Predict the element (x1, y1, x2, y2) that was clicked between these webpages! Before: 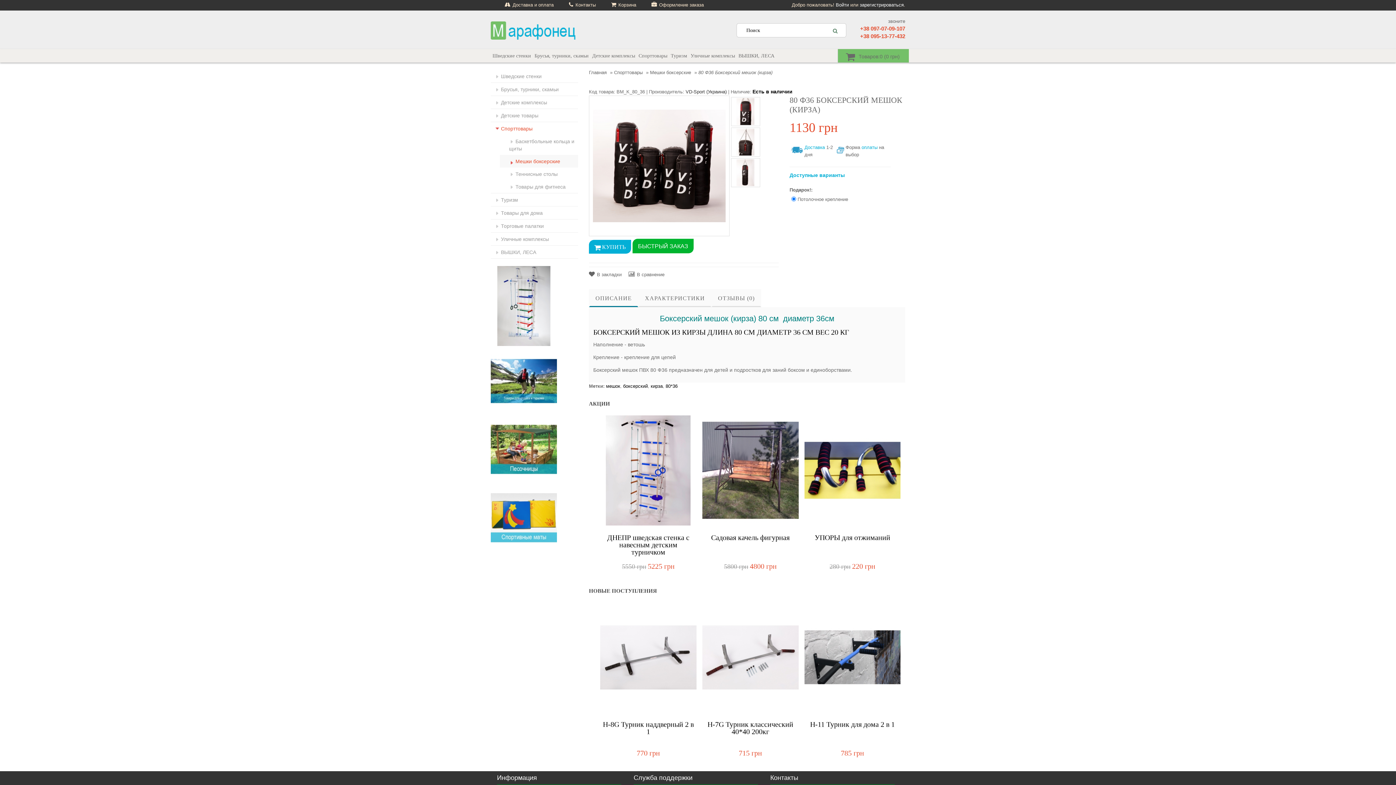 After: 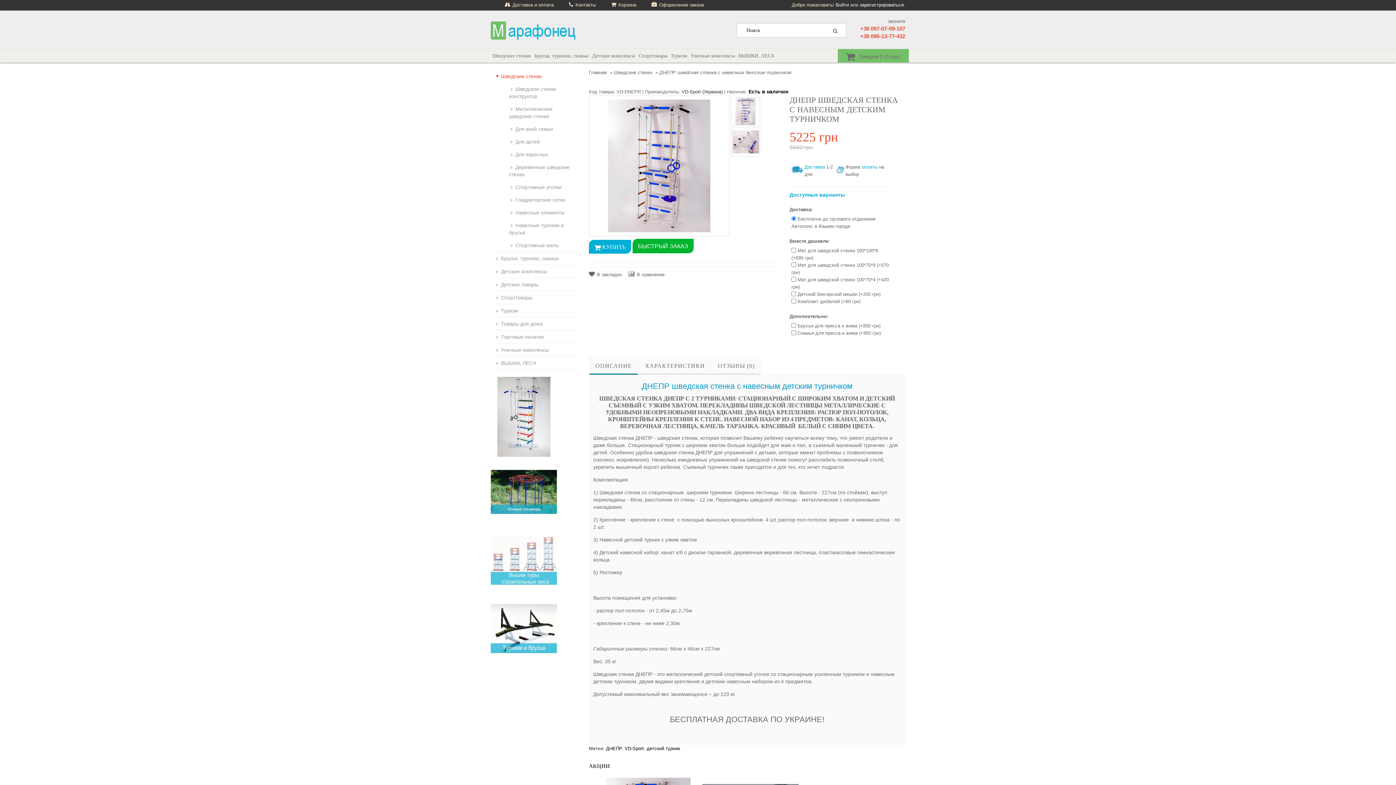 Action: bbox: (602, 534, 694, 560) label: ДНЕПР шведская стенка с навесным детским турничком